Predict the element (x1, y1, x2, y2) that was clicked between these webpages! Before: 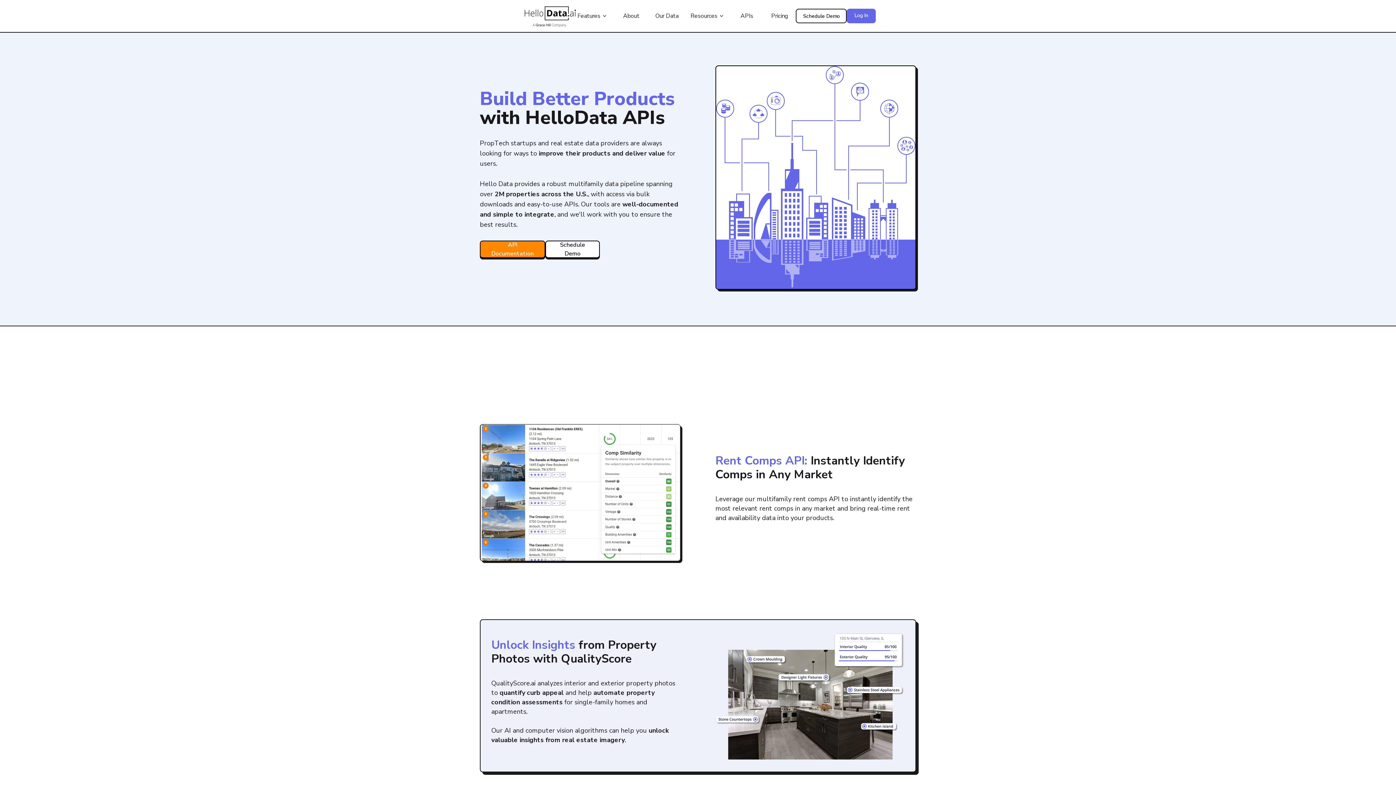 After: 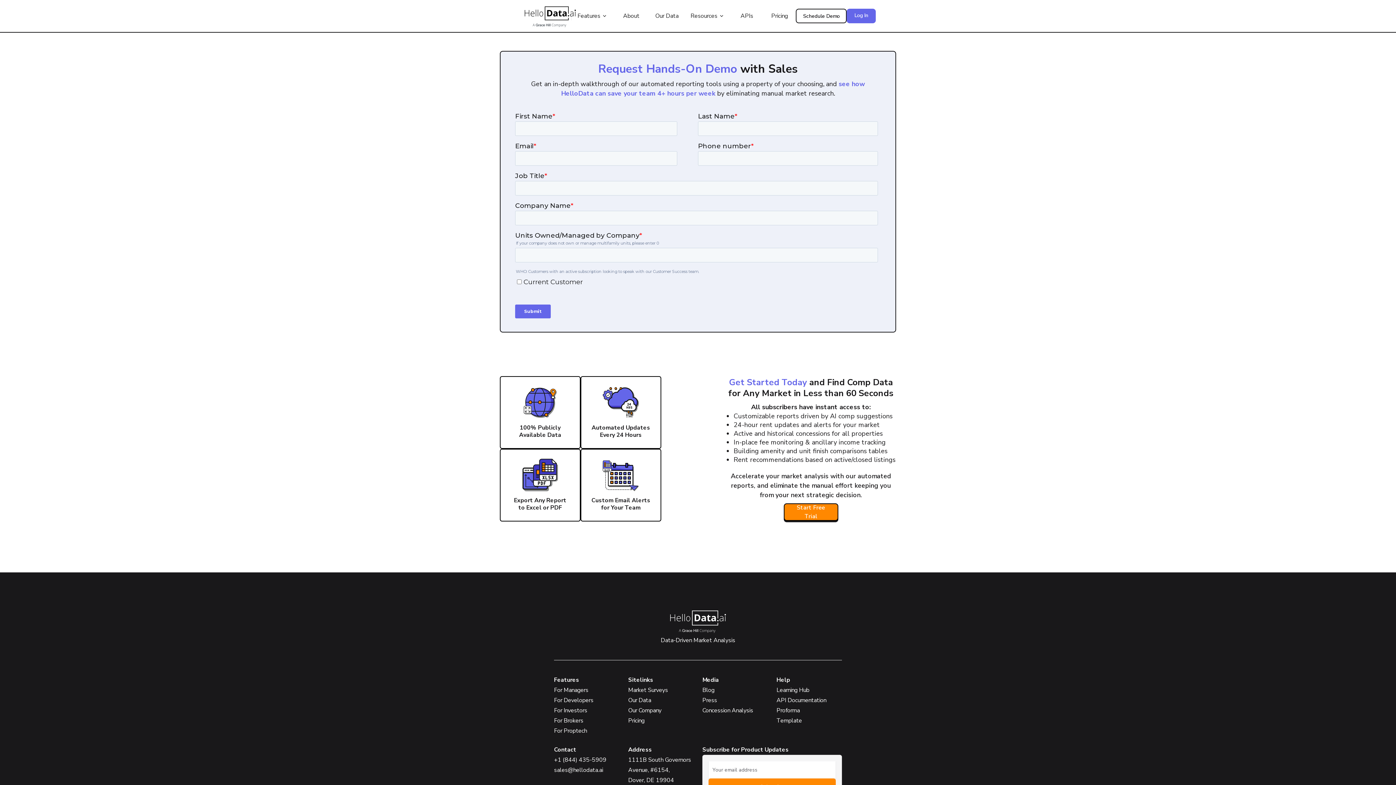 Action: bbox: (545, 240, 600, 258) label: Schedule Demo